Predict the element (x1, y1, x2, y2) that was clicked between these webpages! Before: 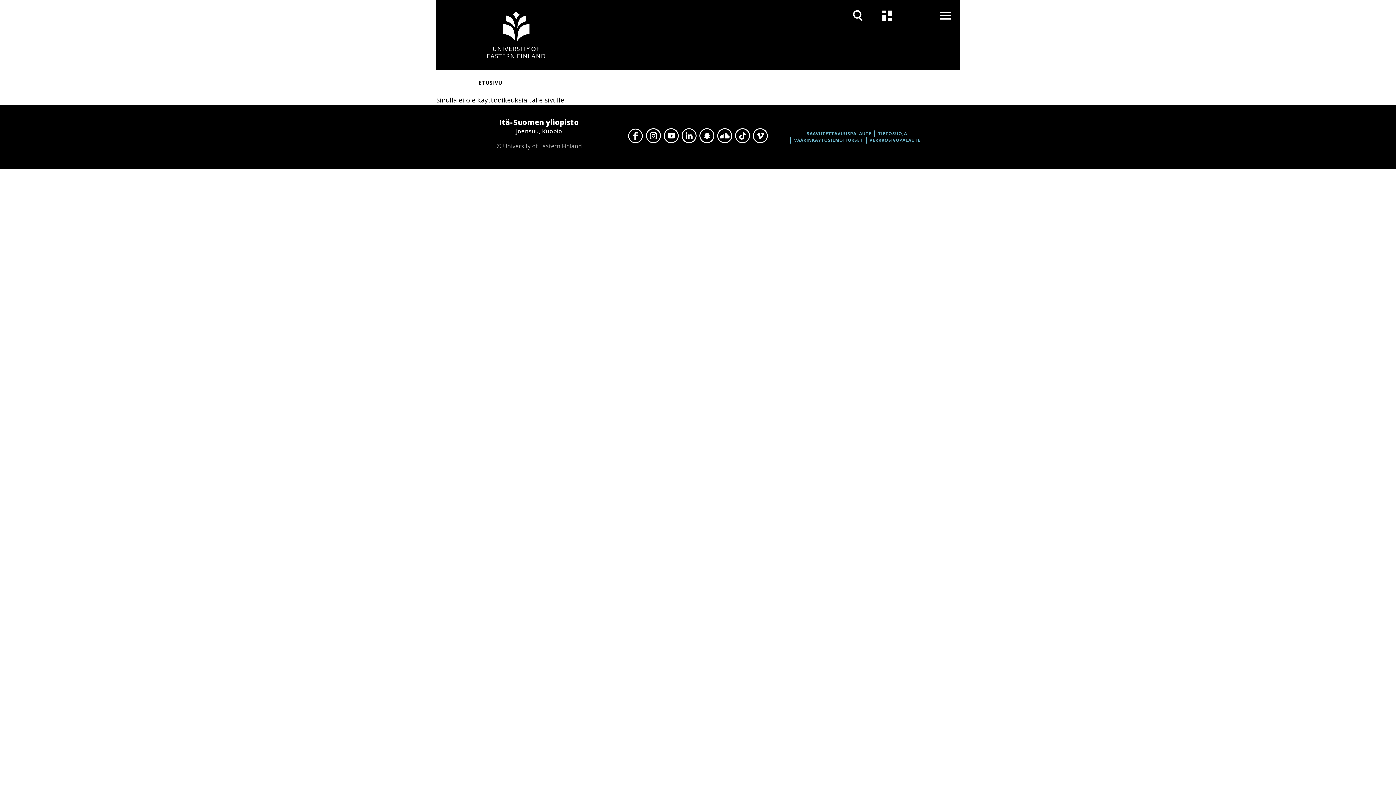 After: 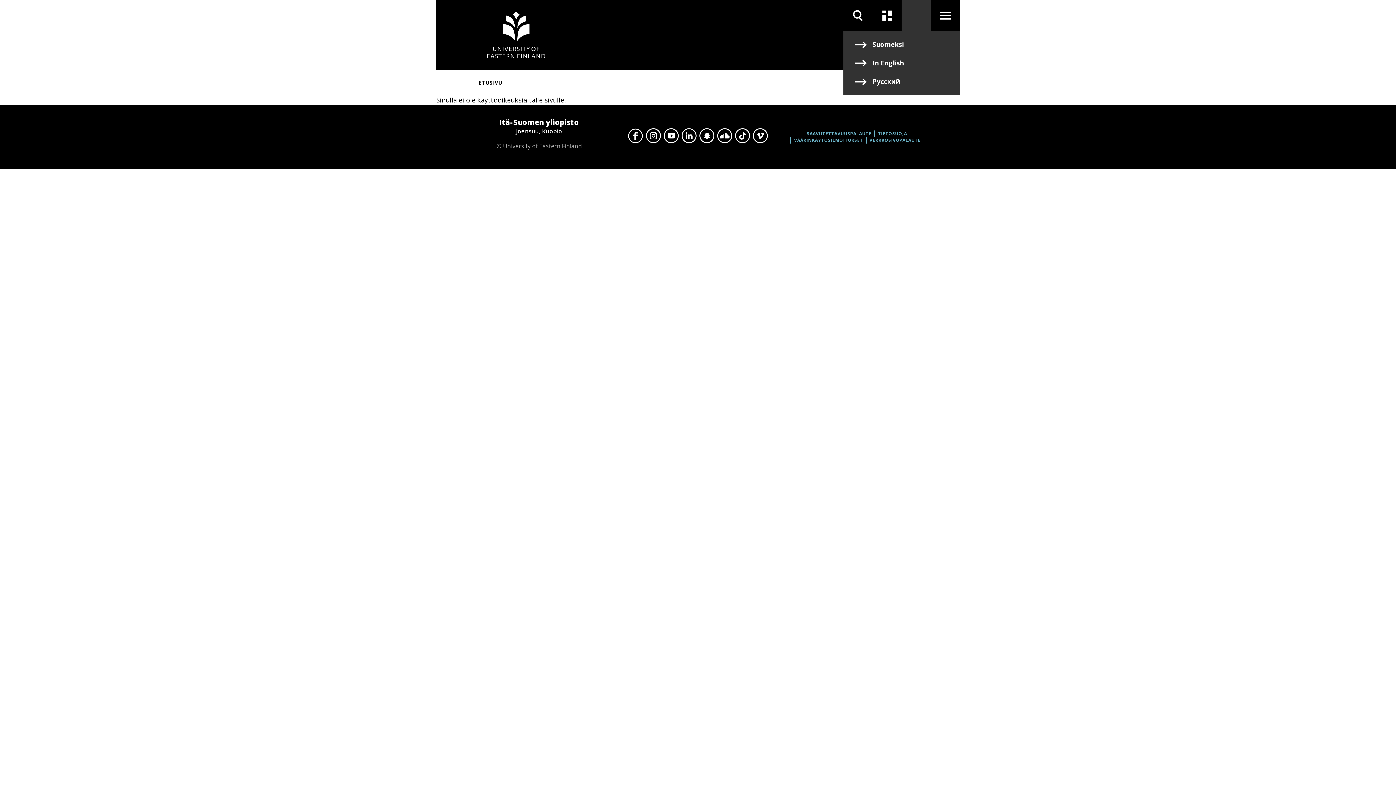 Action: bbox: (901, 0, 930, 30) label: Vaihda kieltä, nykyinen kieli: suomi